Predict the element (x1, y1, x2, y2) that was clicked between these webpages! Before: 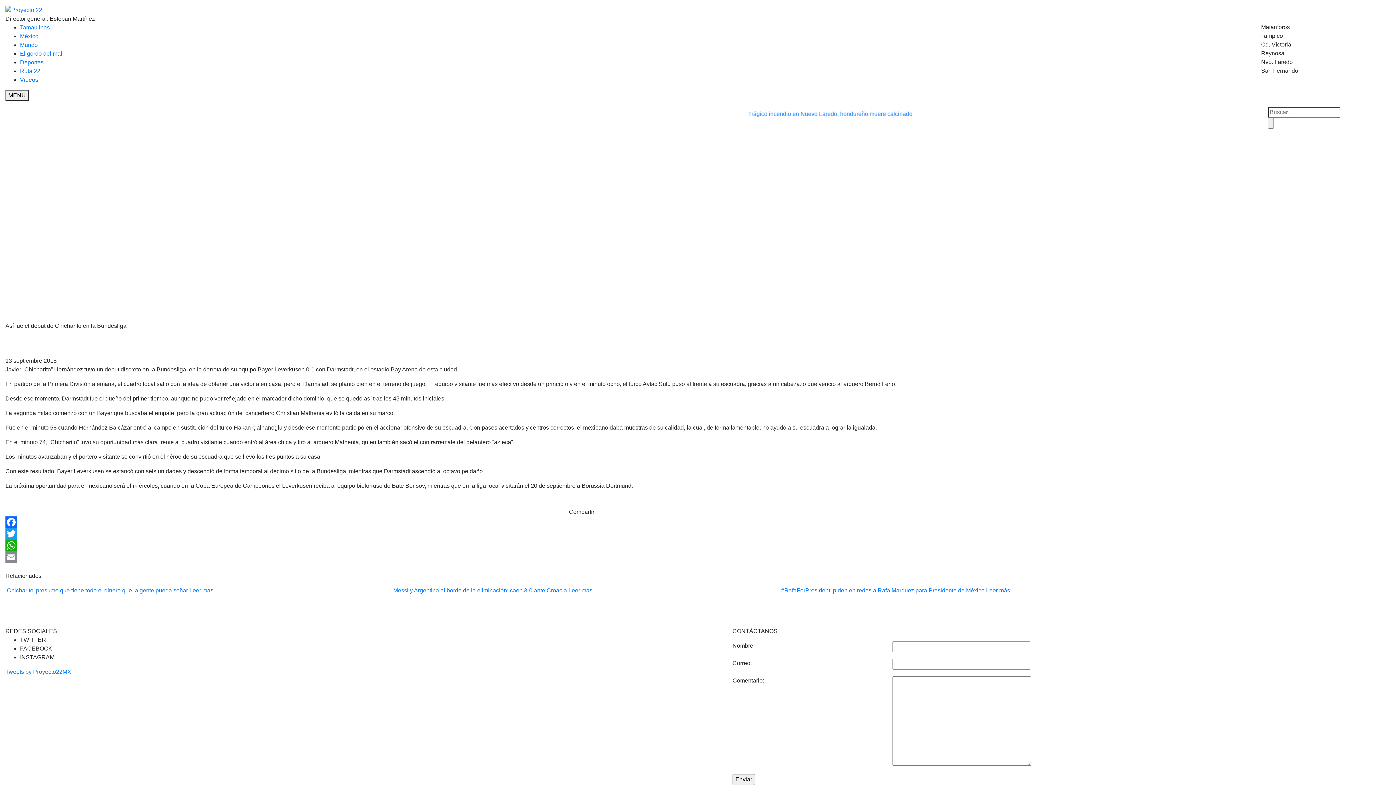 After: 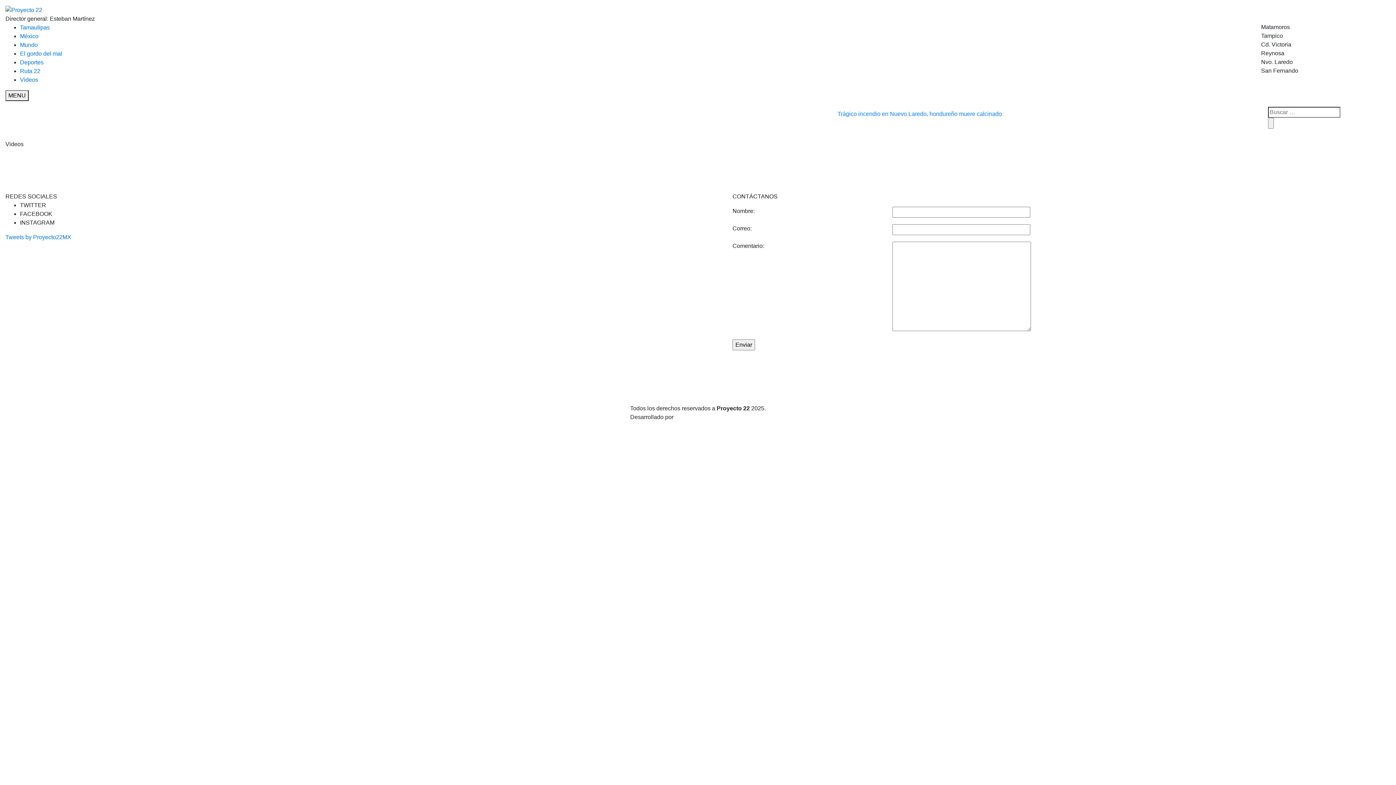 Action: bbox: (20, 76, 38, 82) label: Videos